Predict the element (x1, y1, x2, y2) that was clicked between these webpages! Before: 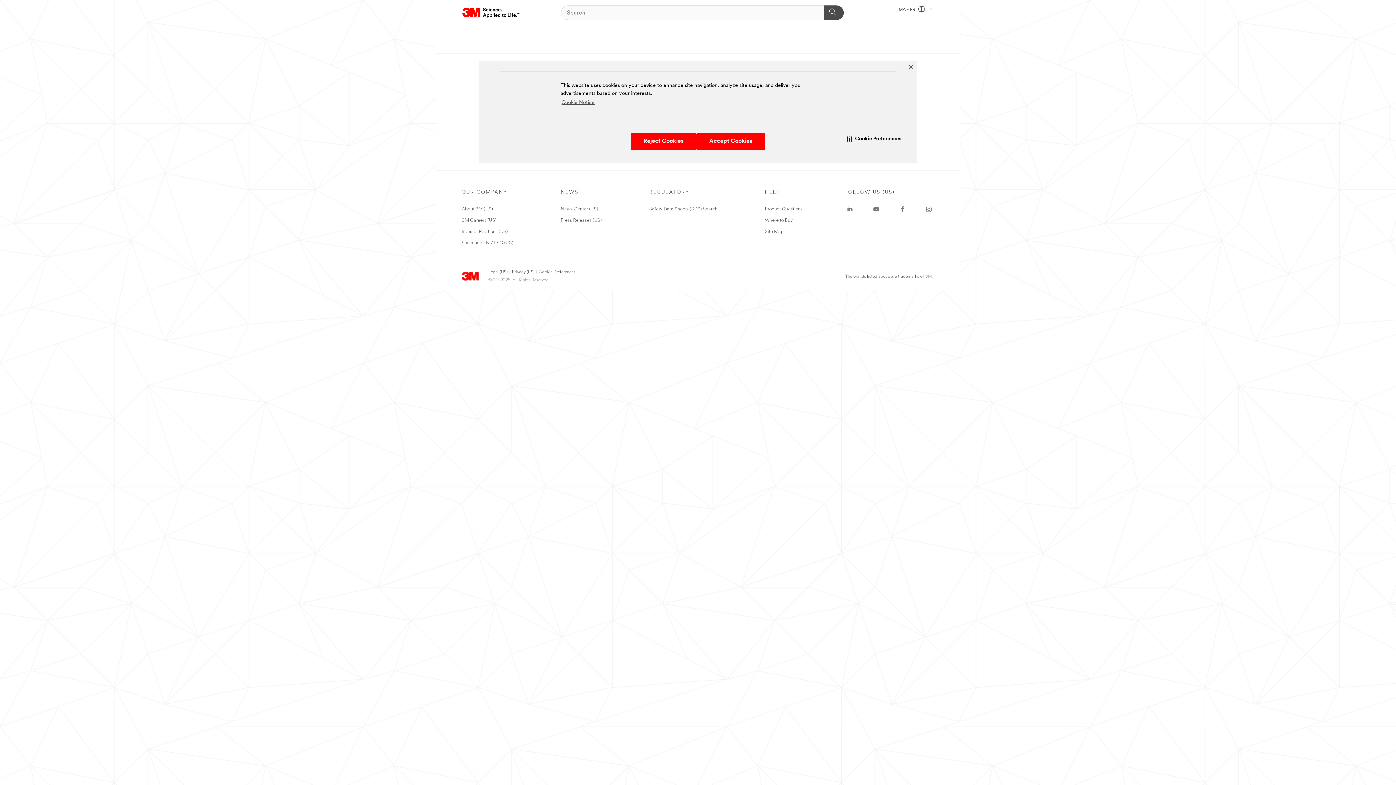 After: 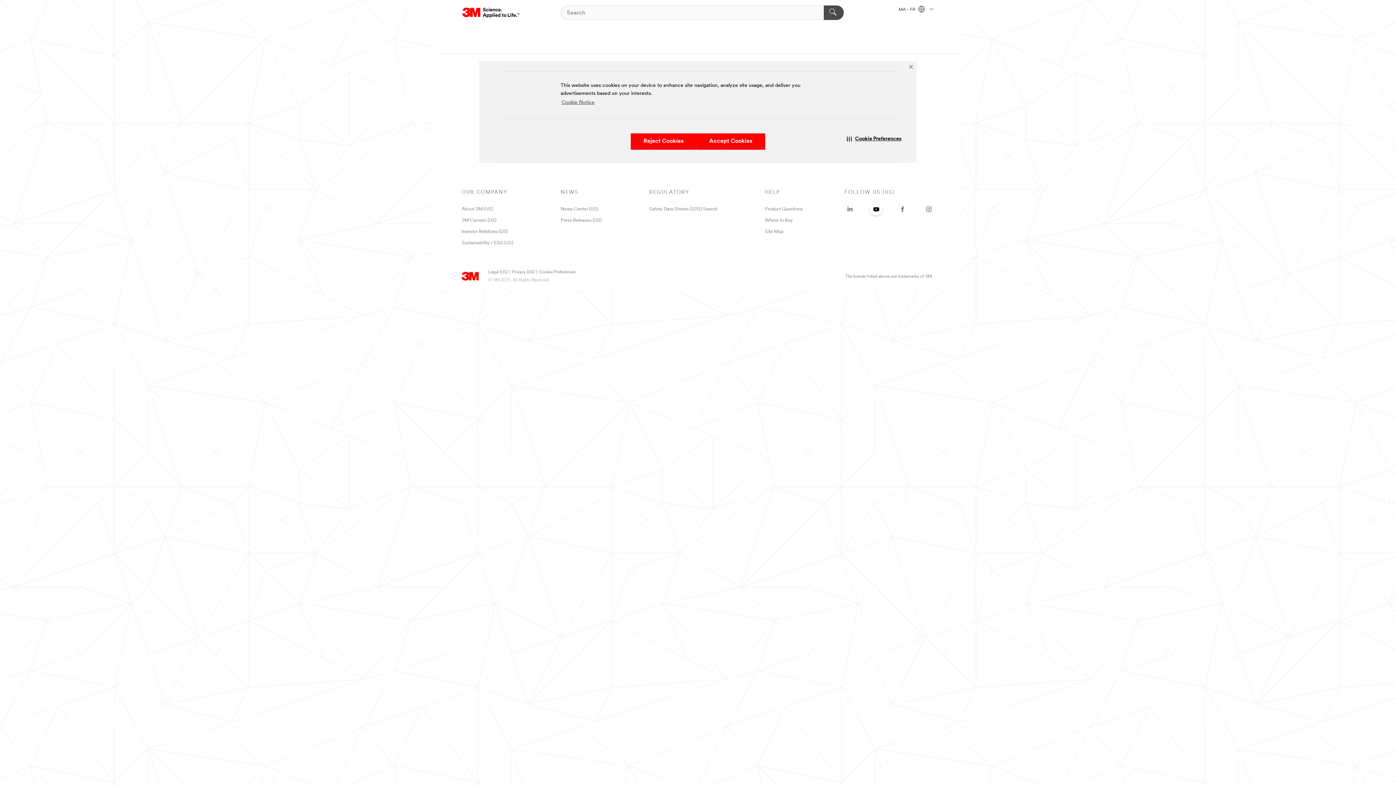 Action: label: YouTube - Opens in a new window bbox: (871, 203, 881, 214)